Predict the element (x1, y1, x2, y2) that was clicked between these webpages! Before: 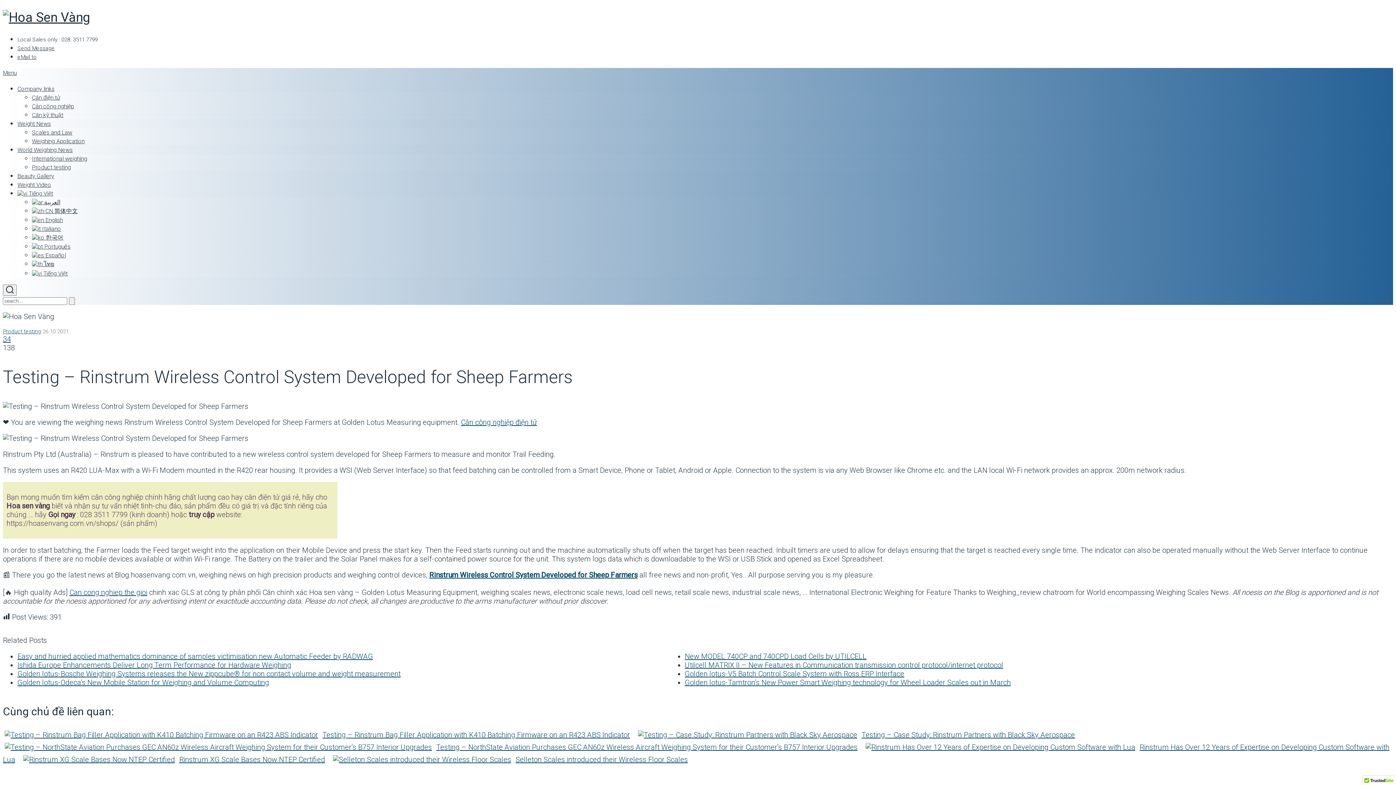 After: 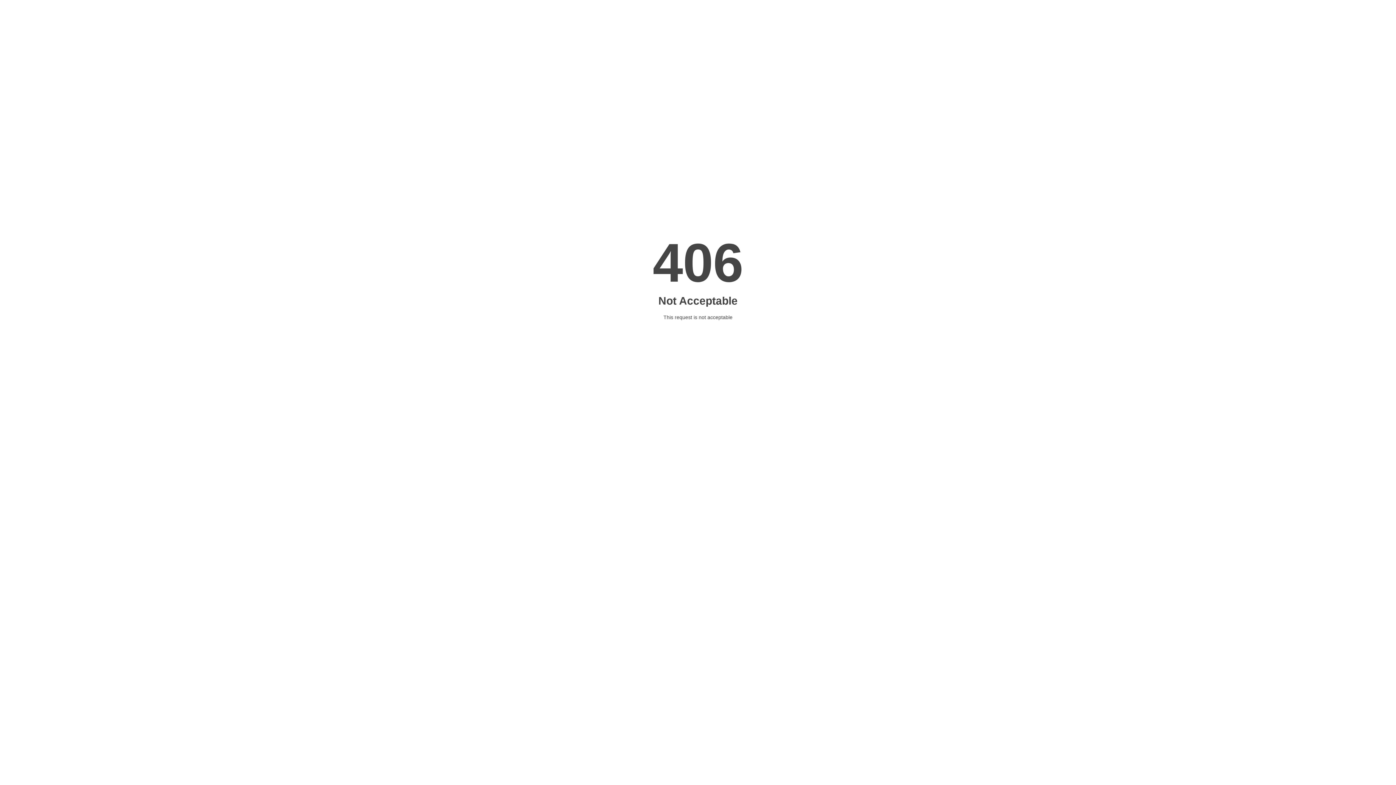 Action: bbox: (2, 334, 10, 343) label: 34